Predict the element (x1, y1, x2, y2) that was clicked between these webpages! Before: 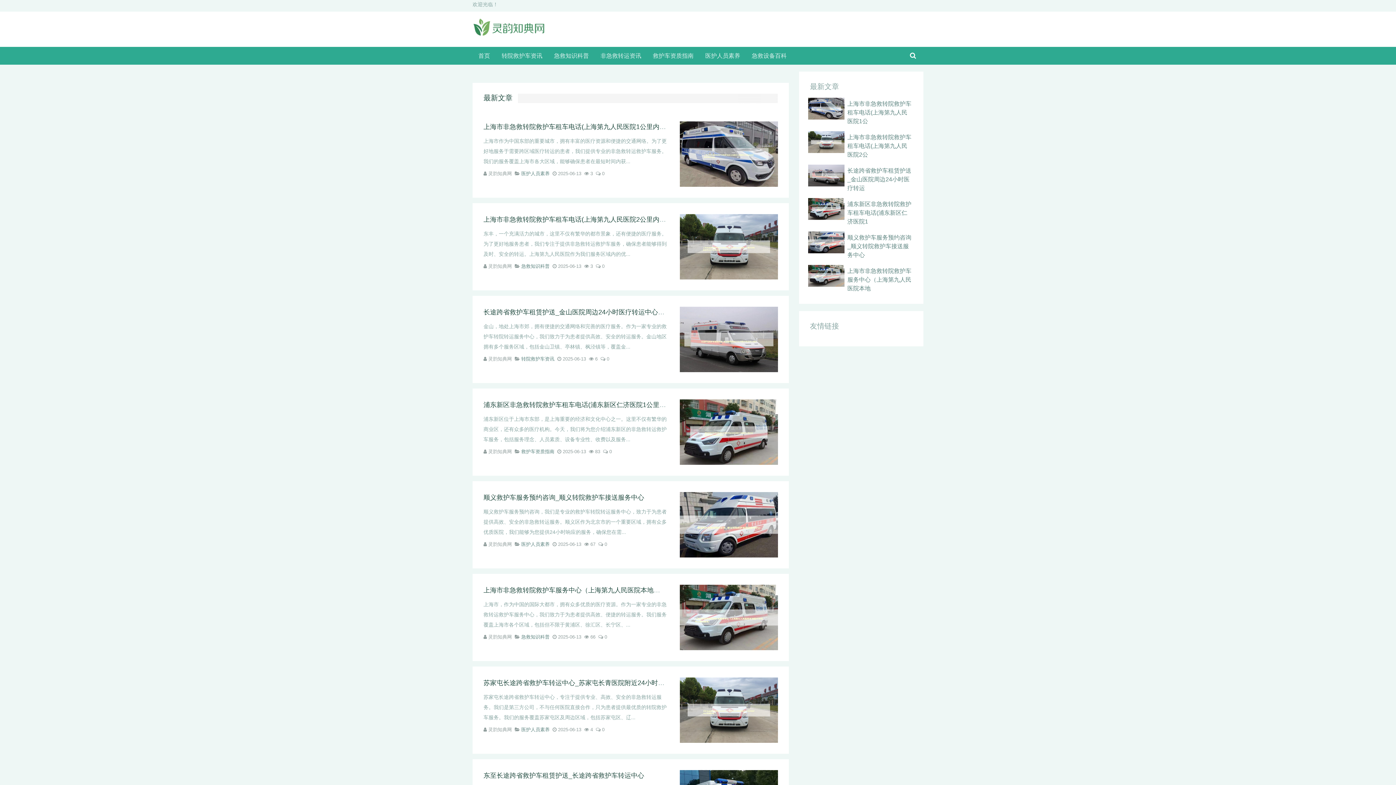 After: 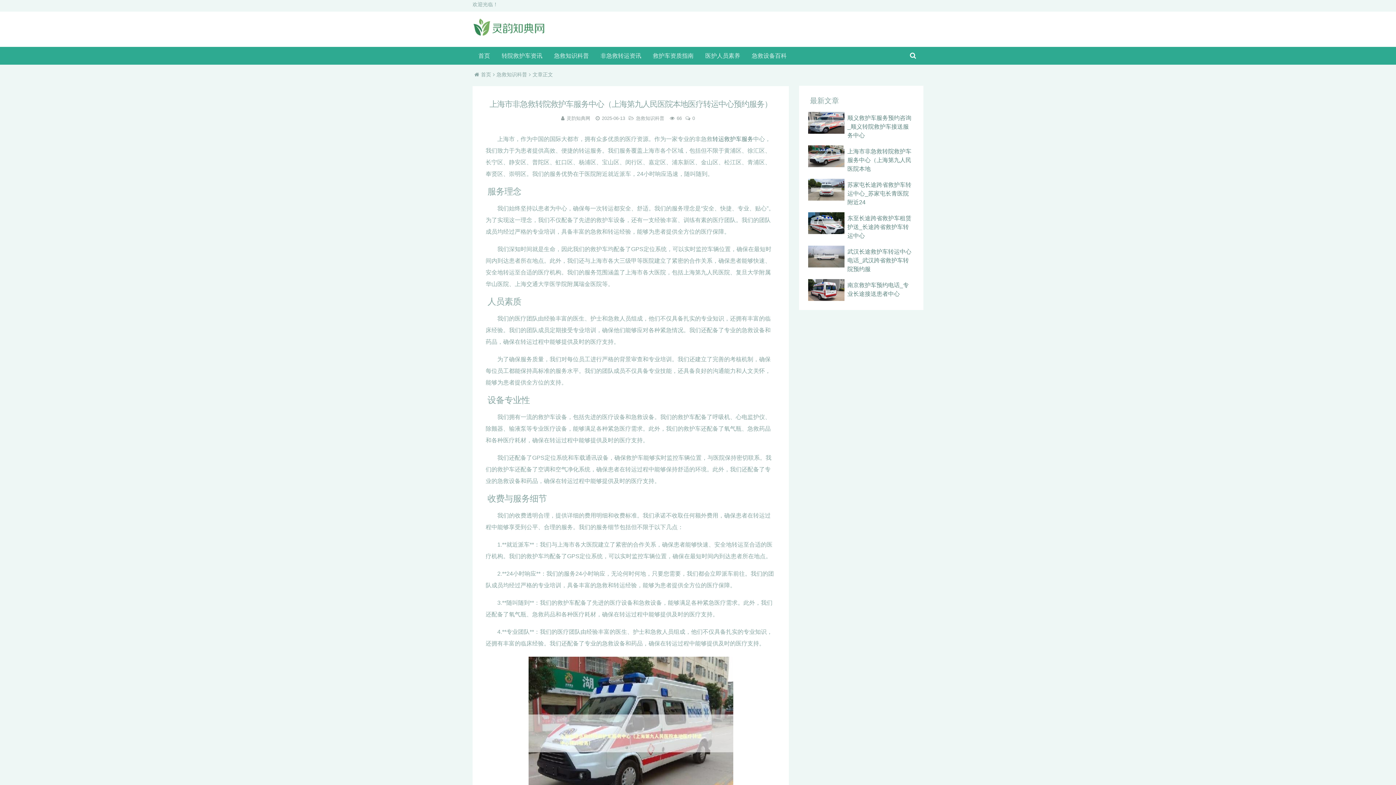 Action: label: 上海市非急救转院救护车服务中心（上海第九人民医院本地 bbox: (847, 268, 911, 291)